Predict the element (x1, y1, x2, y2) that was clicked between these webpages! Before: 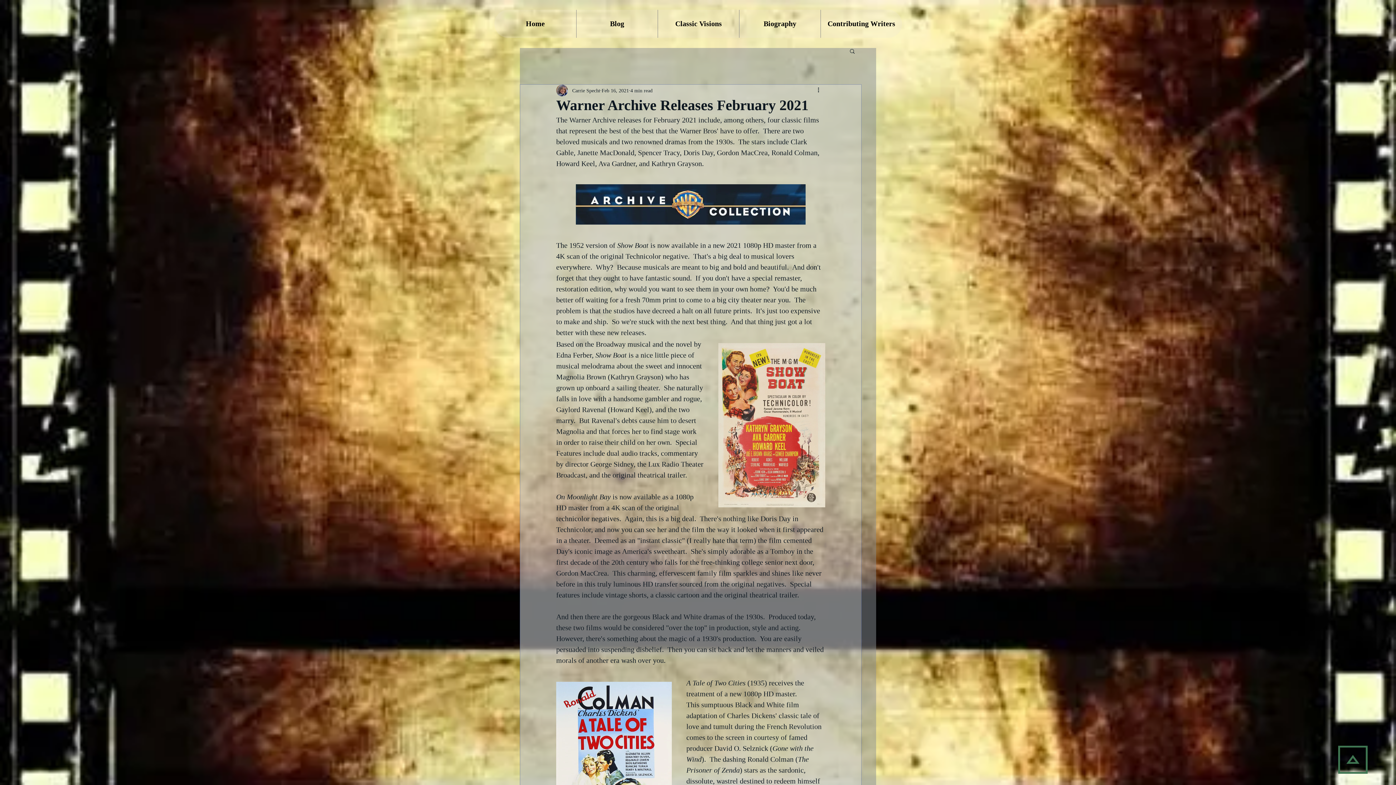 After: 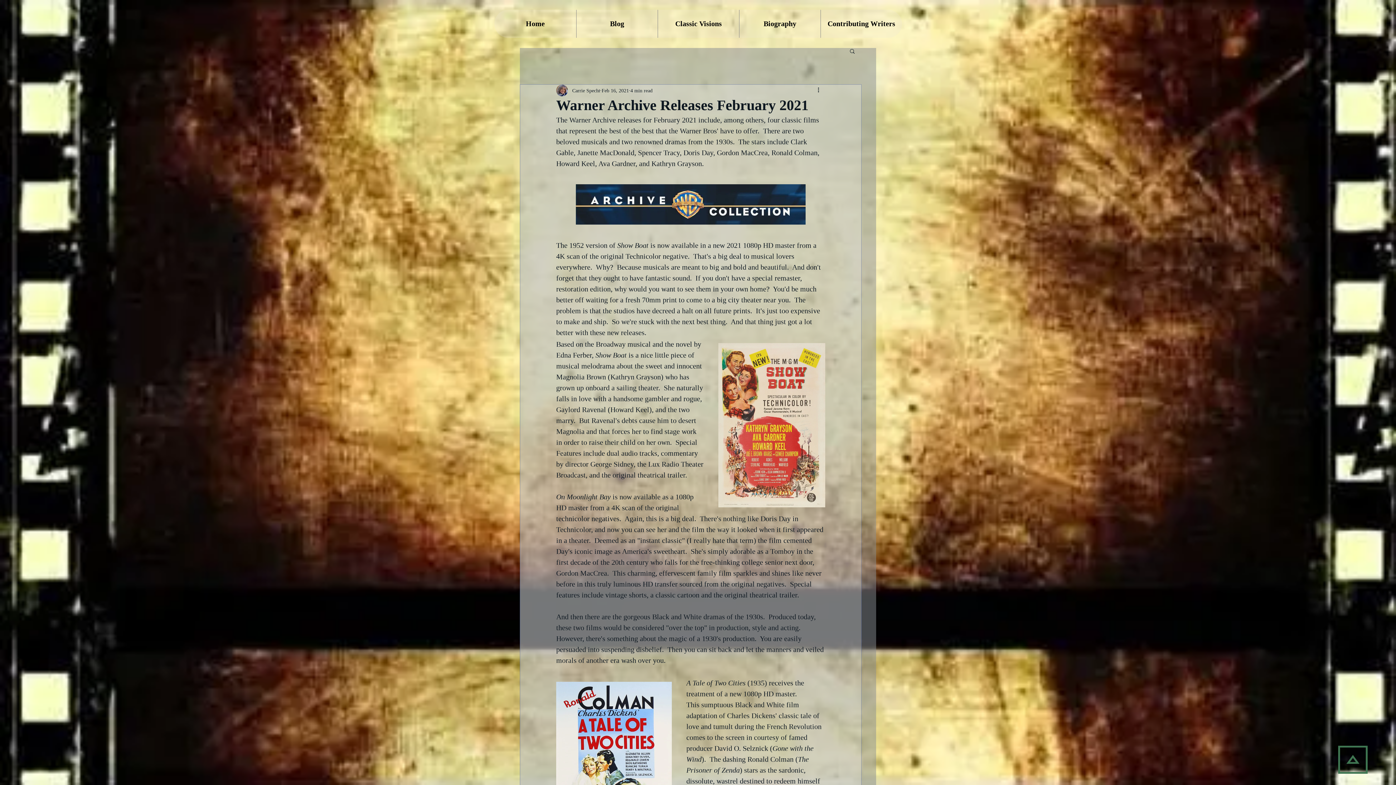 Action: bbox: (1338, 746, 1368, 774)